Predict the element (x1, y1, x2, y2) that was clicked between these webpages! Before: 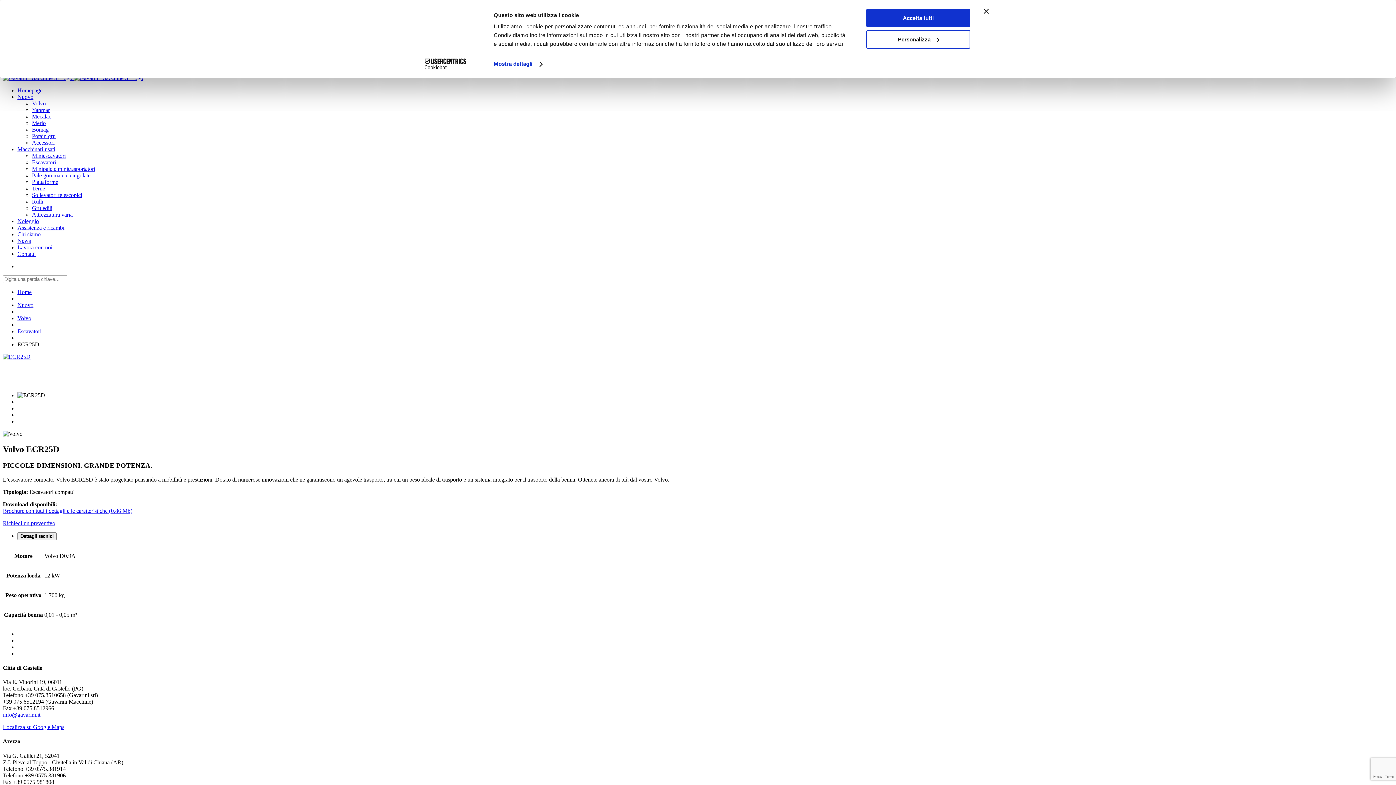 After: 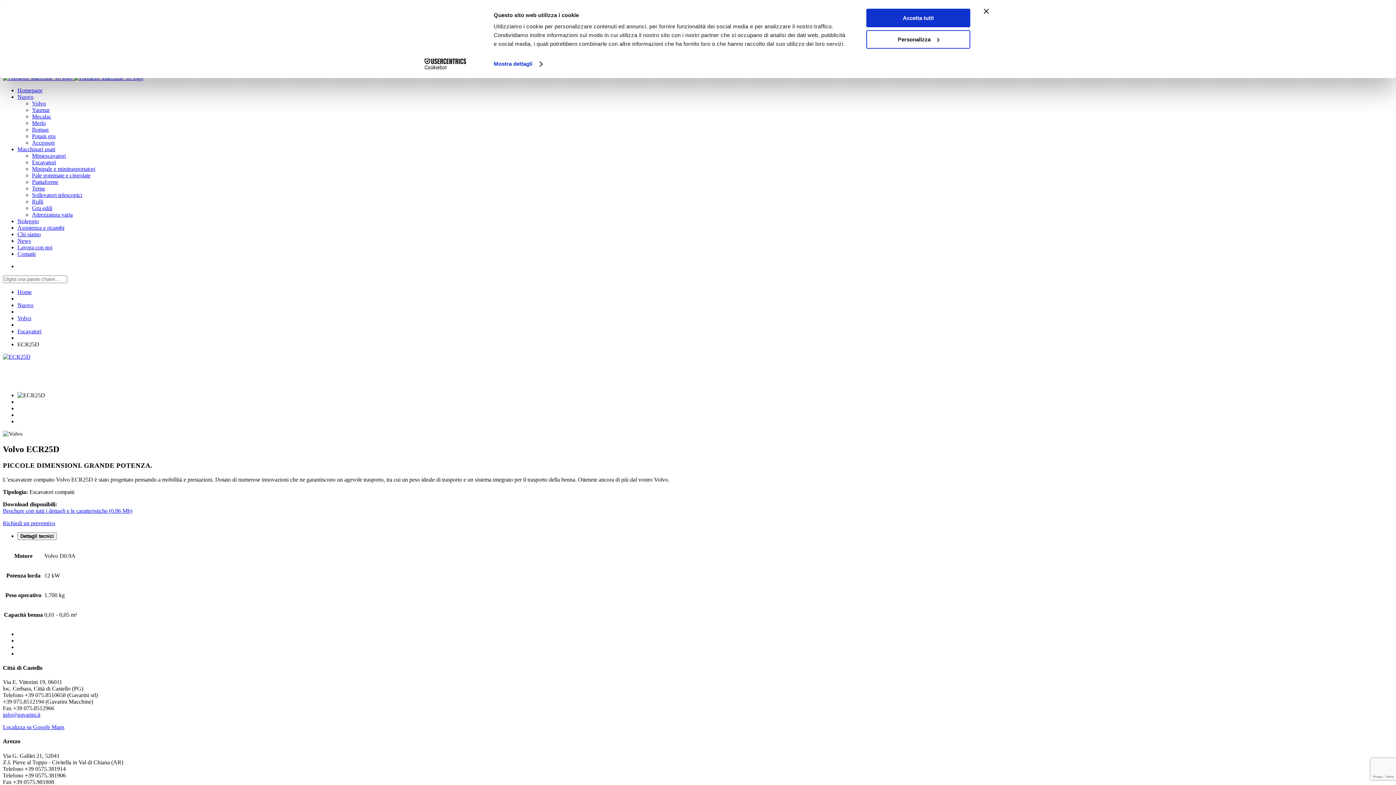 Action: bbox: (413, 58, 477, 69) label: Cookiebot - opens in a new window